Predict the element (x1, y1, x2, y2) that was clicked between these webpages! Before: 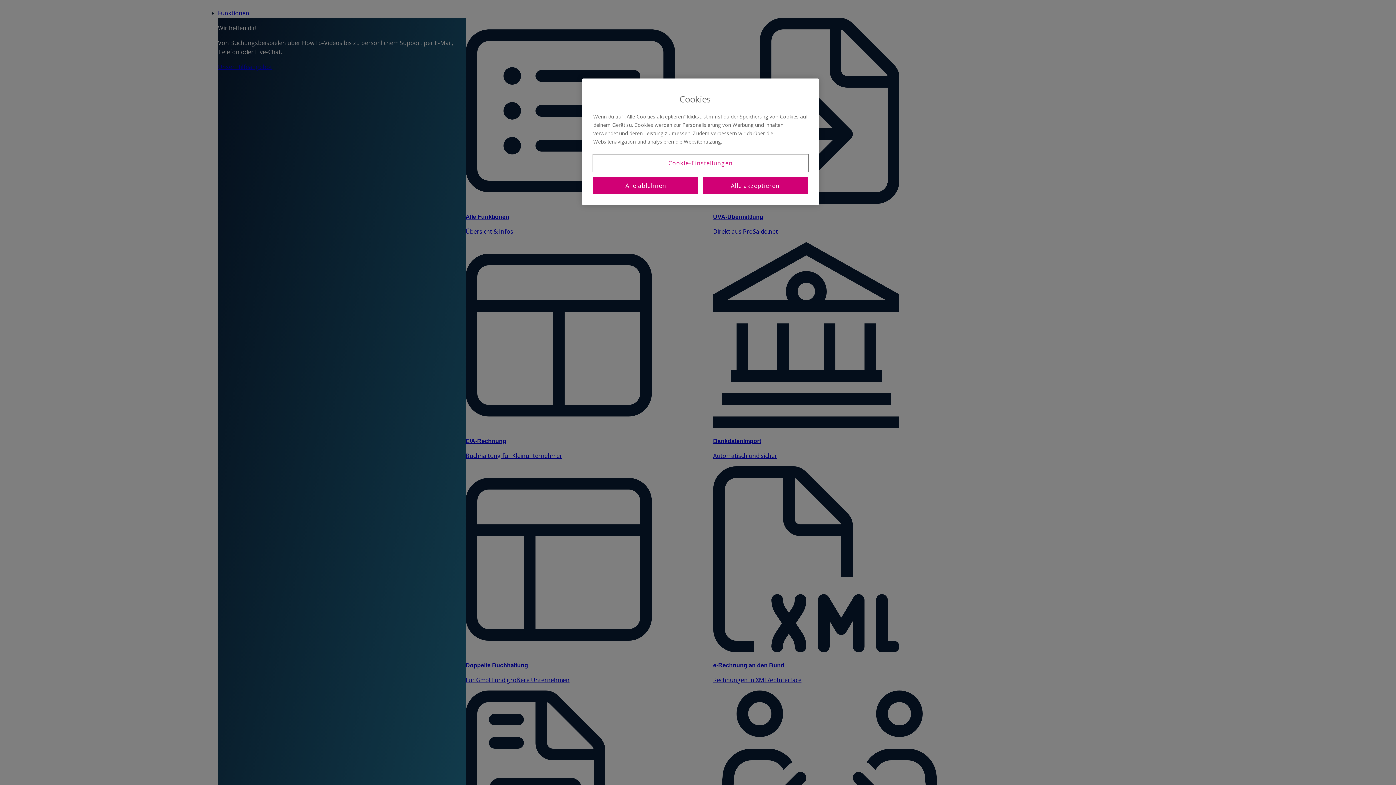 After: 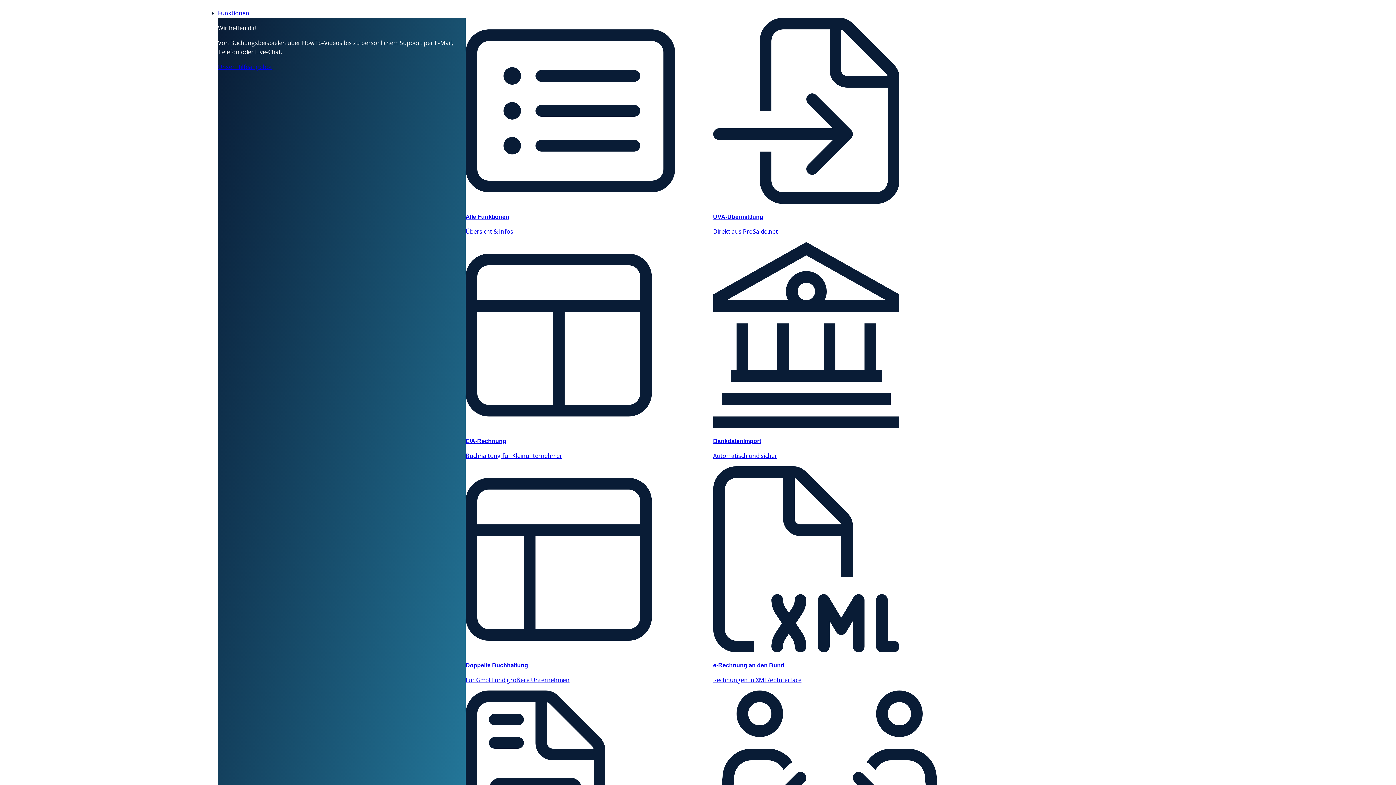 Action: bbox: (702, 177, 808, 194) label: Alle akzeptieren